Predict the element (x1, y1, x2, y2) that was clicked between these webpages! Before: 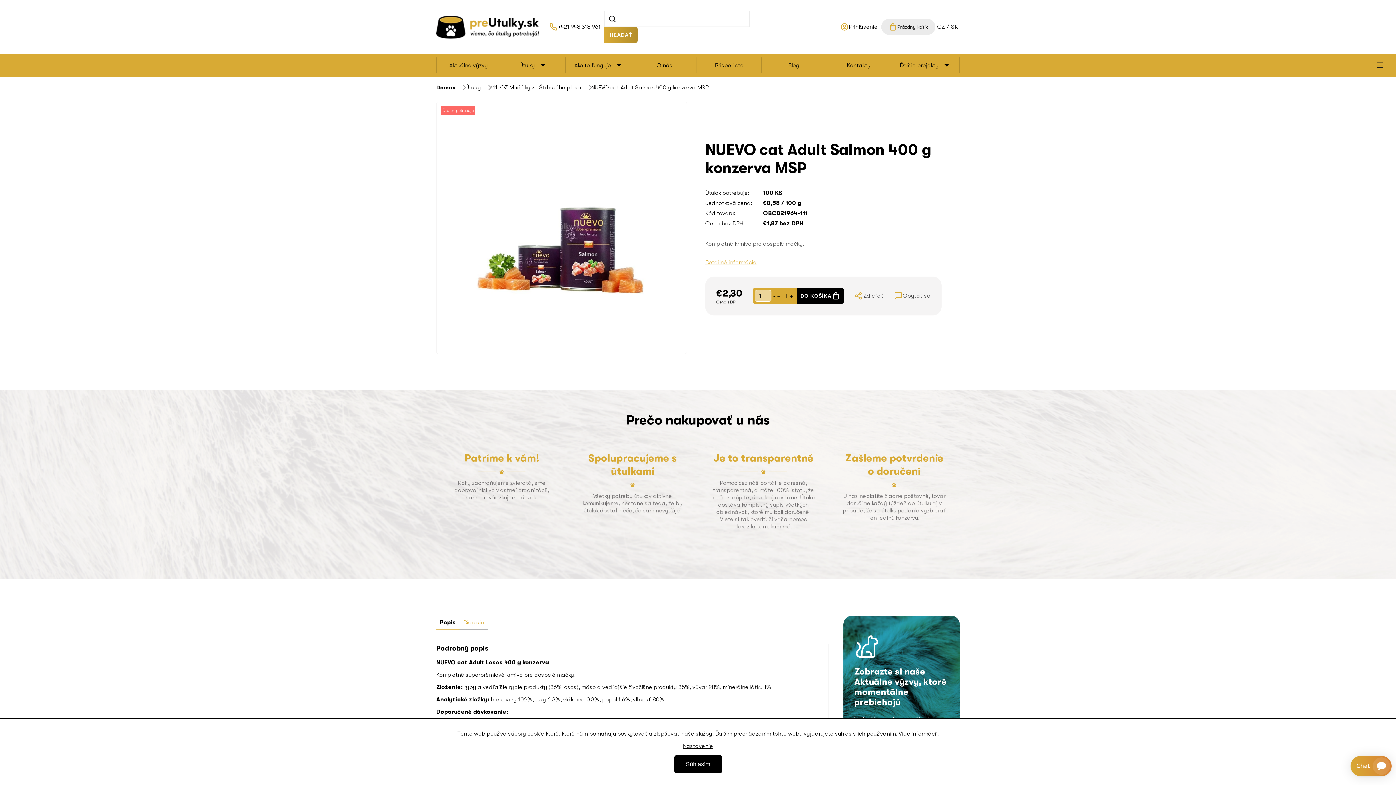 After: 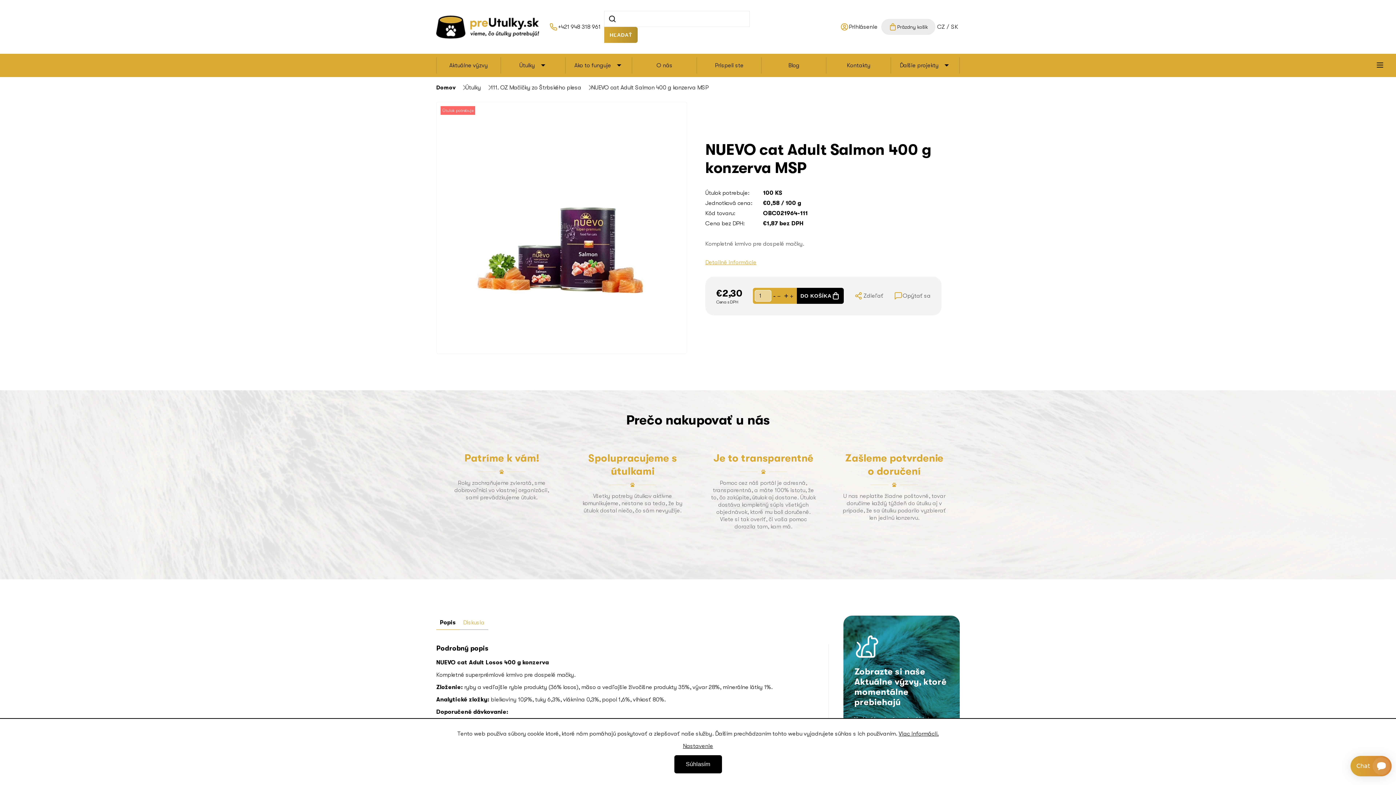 Action: bbox: (545, 18, 604, 34) label: Zavolať na +421948318961